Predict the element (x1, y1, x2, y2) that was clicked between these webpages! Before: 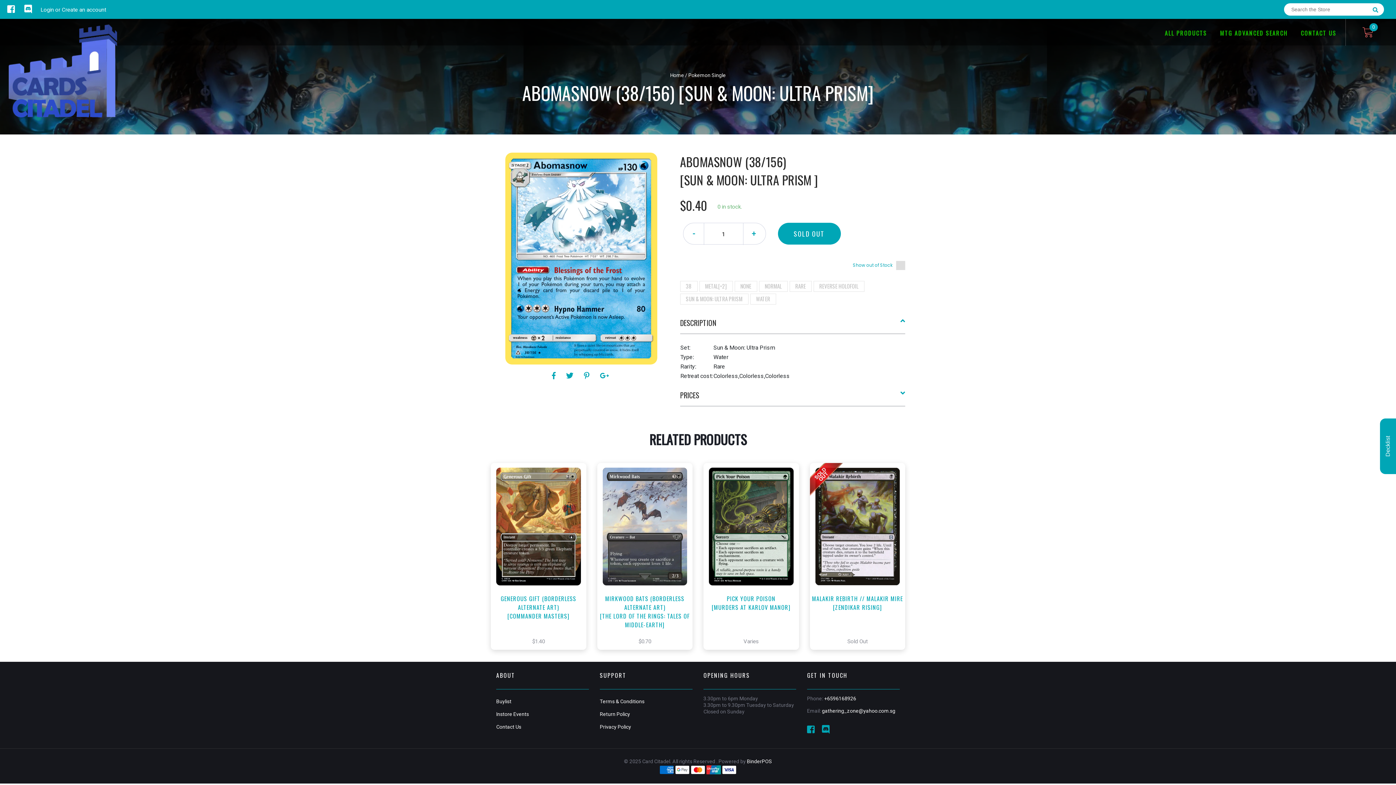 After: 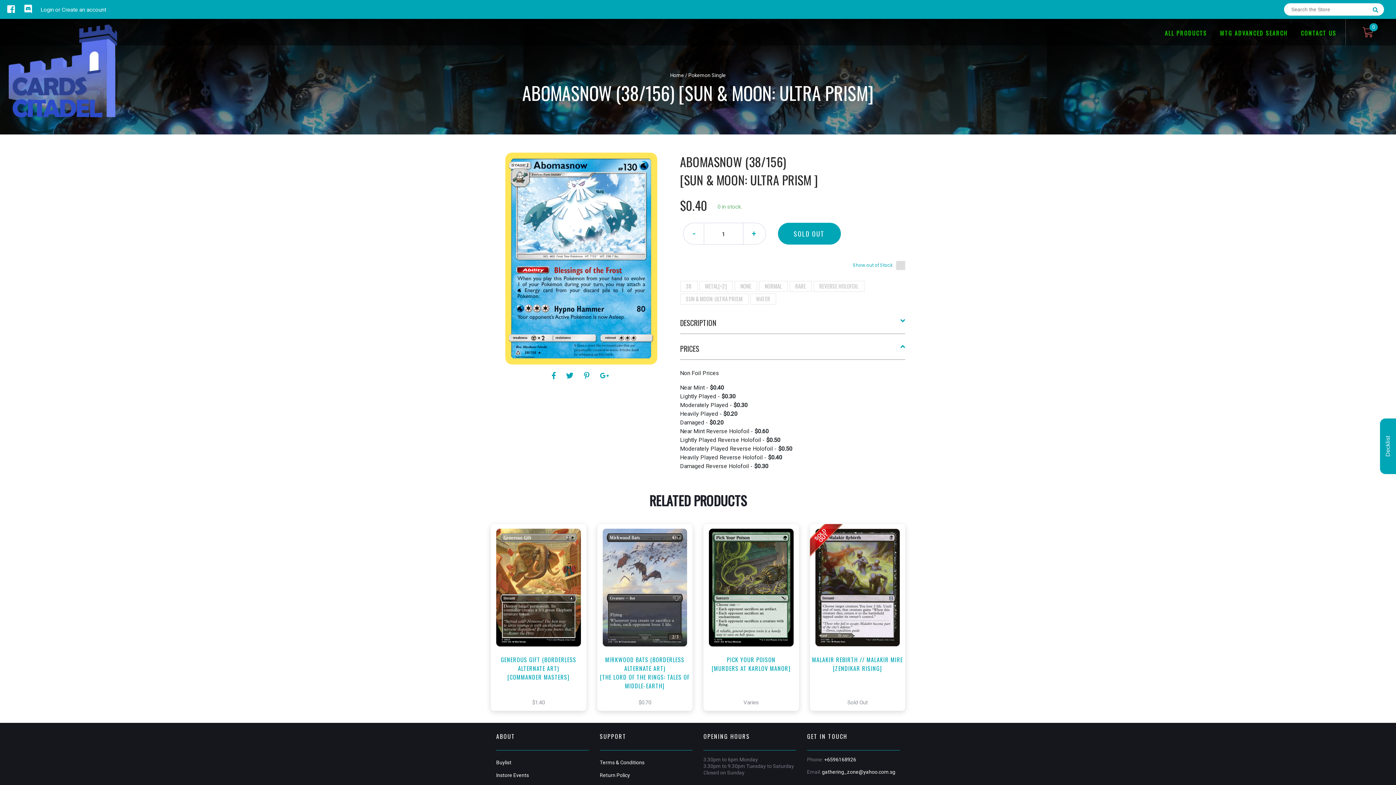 Action: label: PRICES bbox: (680, 389, 905, 400)